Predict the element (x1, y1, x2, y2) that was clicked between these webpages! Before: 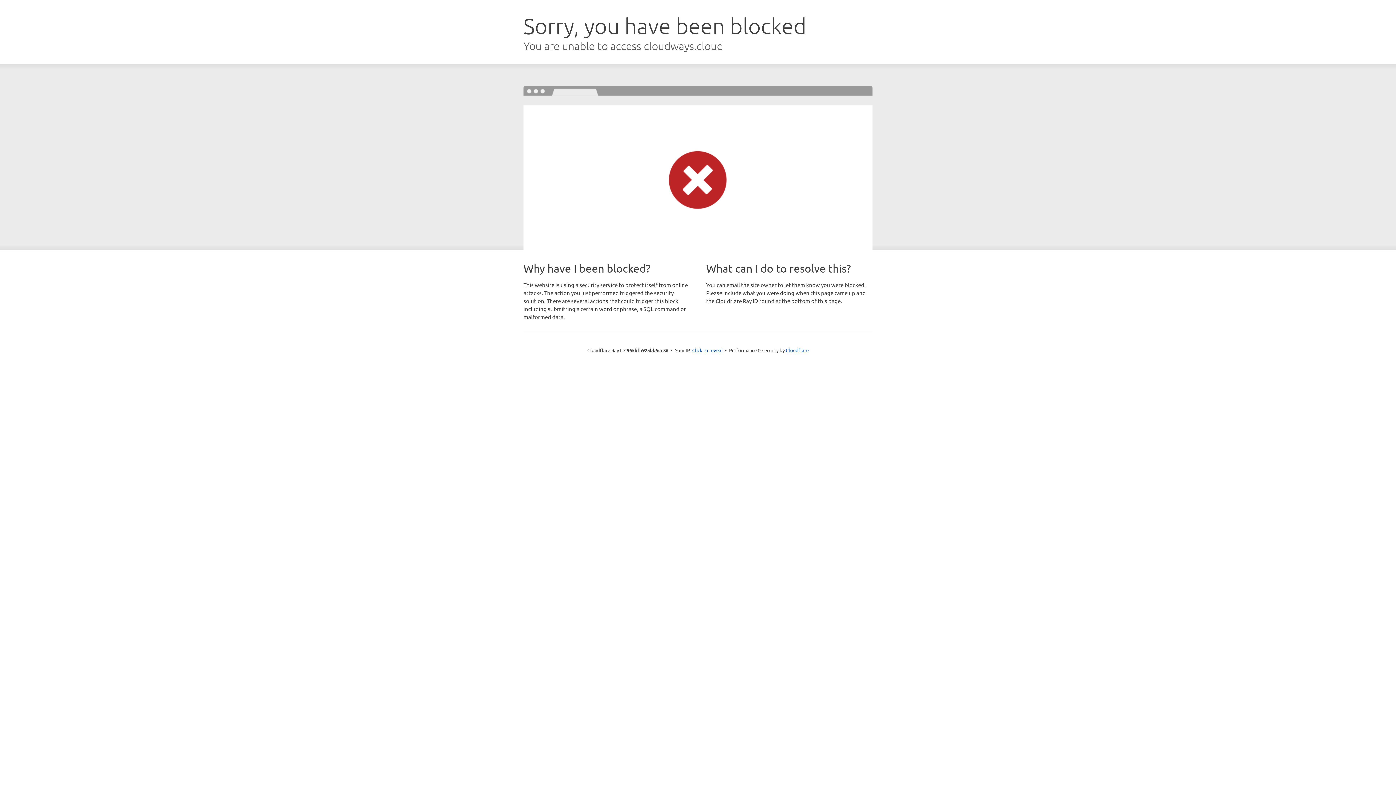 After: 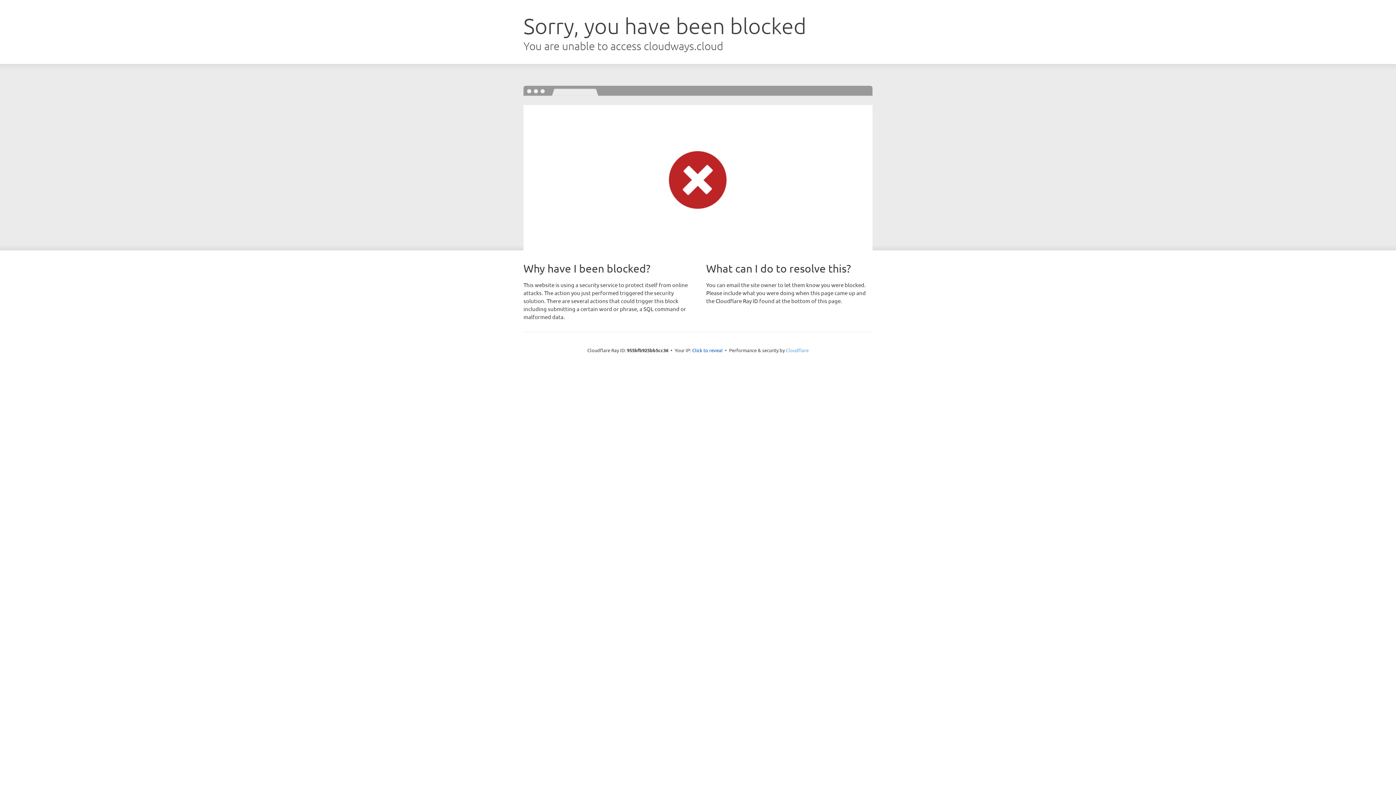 Action: label: Cloudflare bbox: (786, 347, 808, 353)